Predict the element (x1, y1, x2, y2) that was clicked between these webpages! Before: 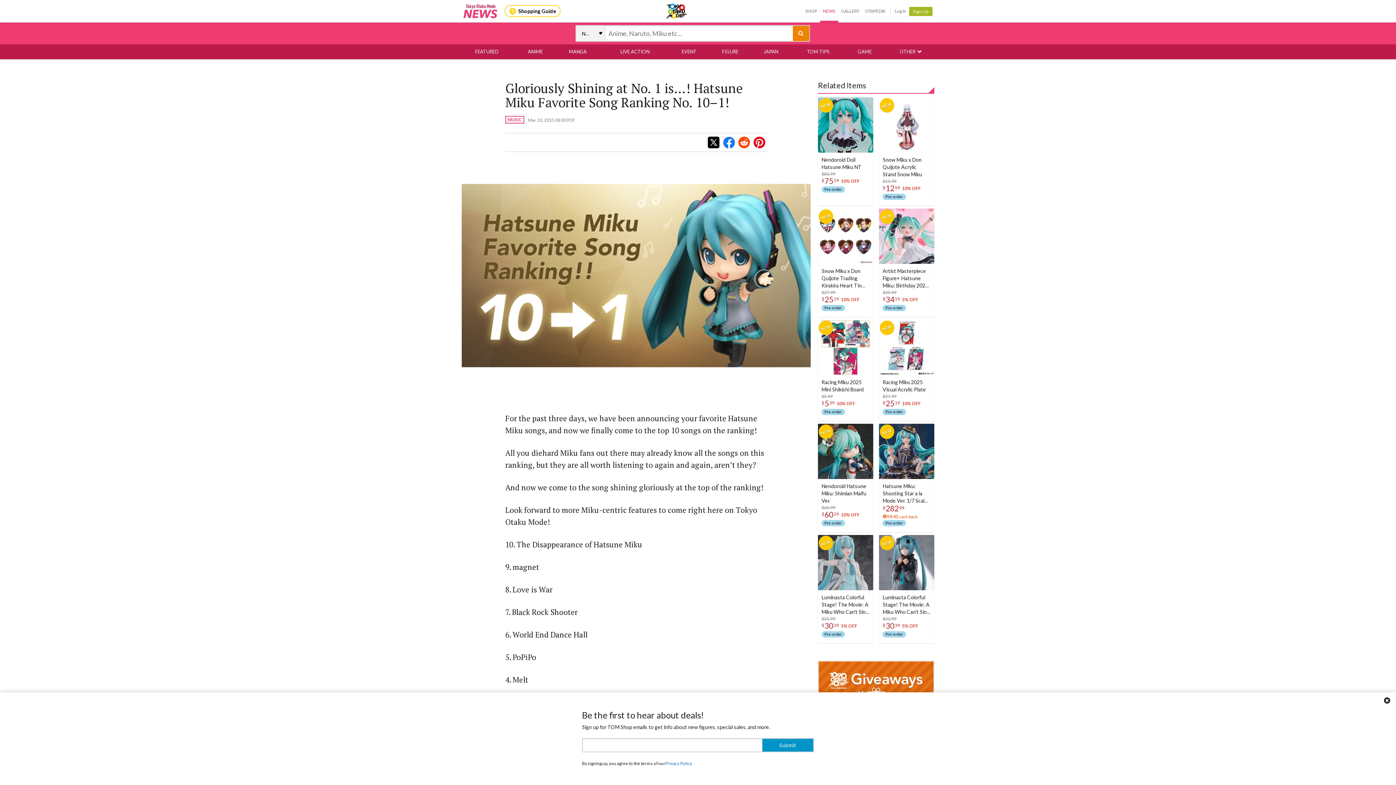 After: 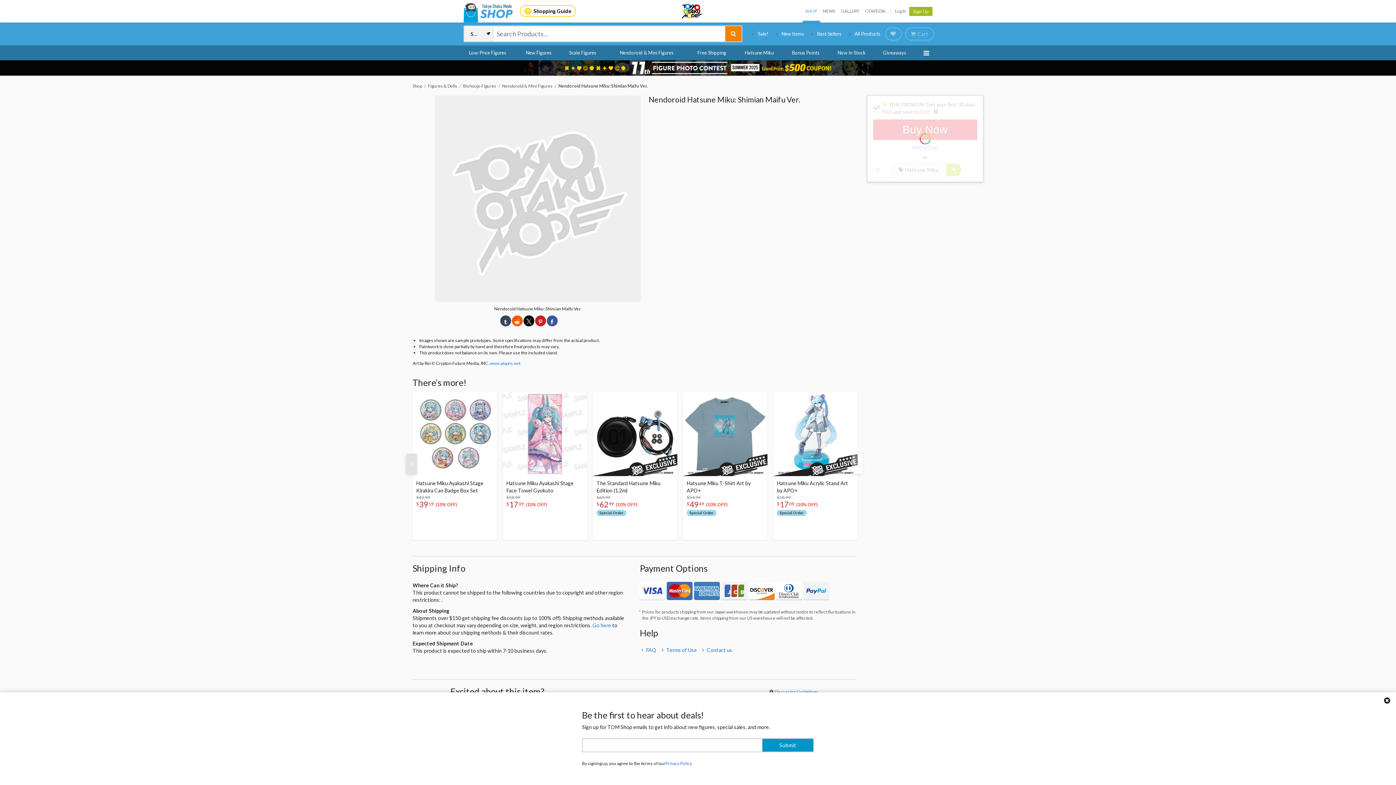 Action: label: Nendoroid Hatsune Miku: Shimian Maifu Ver. bbox: (821, 482, 869, 504)